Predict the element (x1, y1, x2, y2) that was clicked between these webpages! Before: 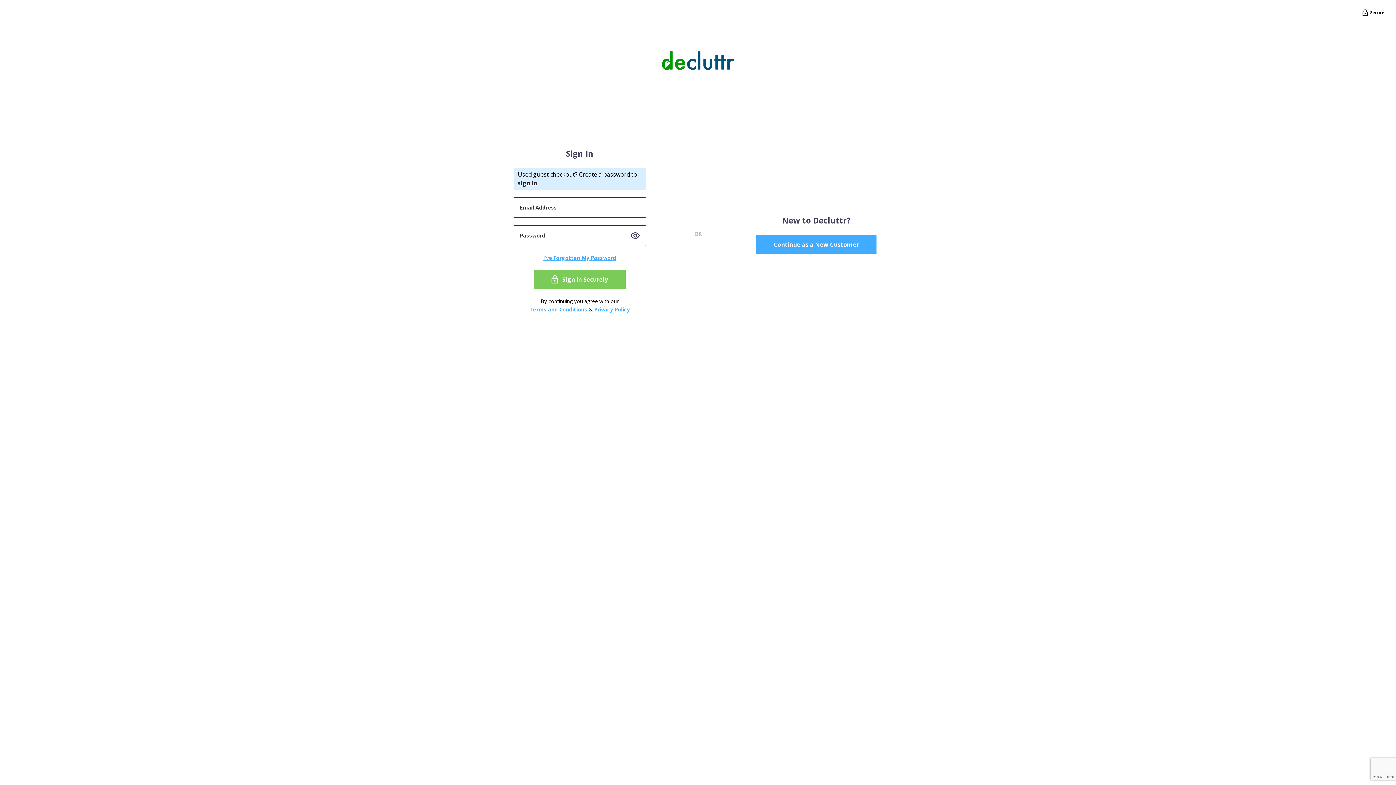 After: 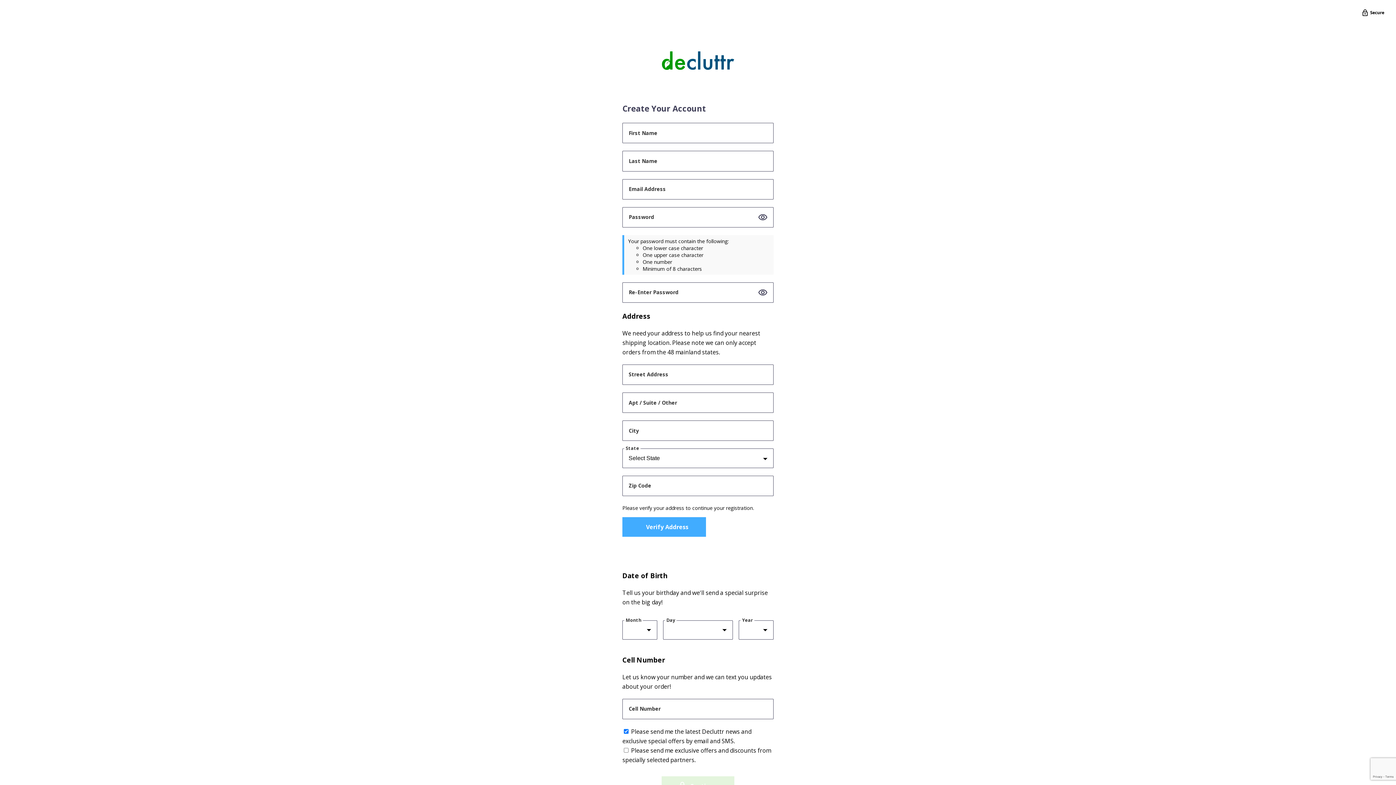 Action: label: Continue as a New Customer bbox: (756, 234, 876, 254)